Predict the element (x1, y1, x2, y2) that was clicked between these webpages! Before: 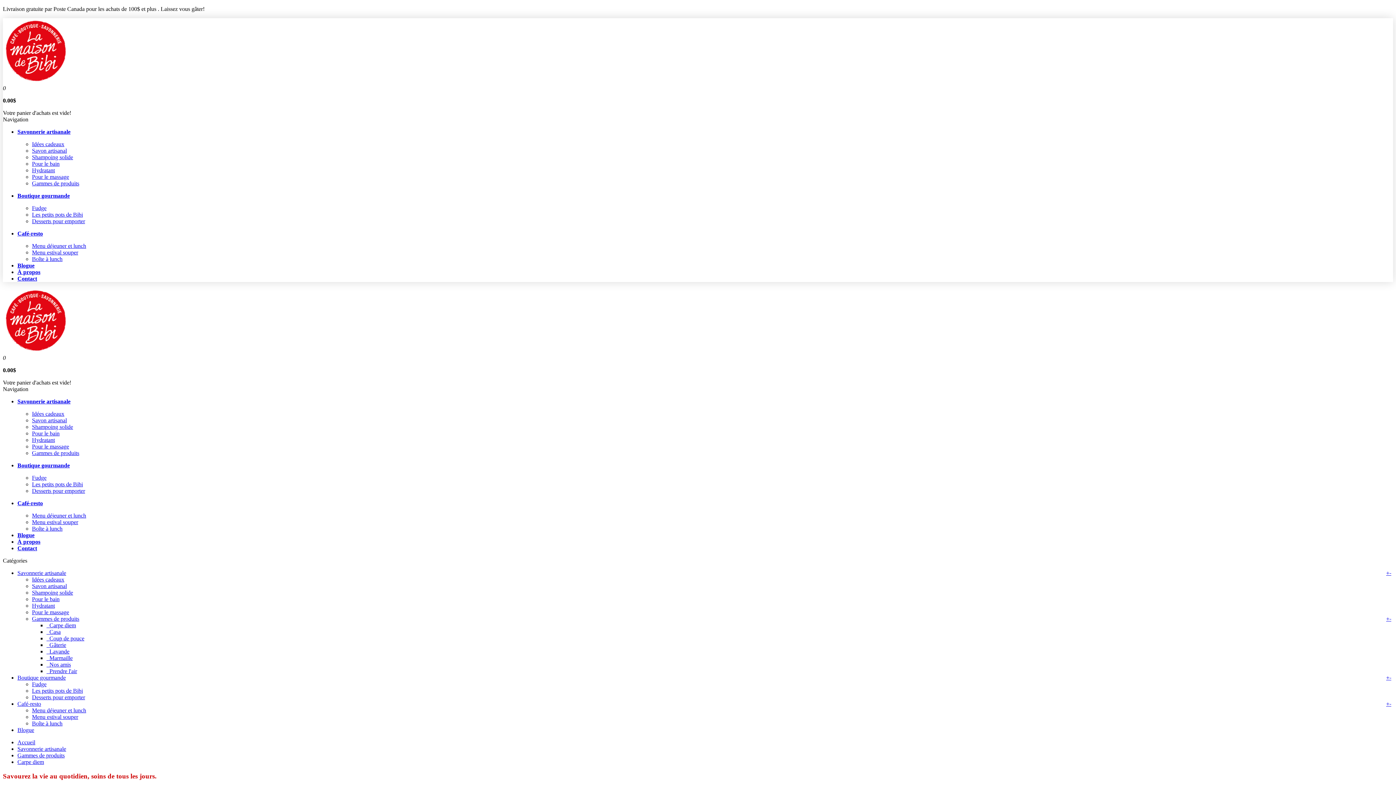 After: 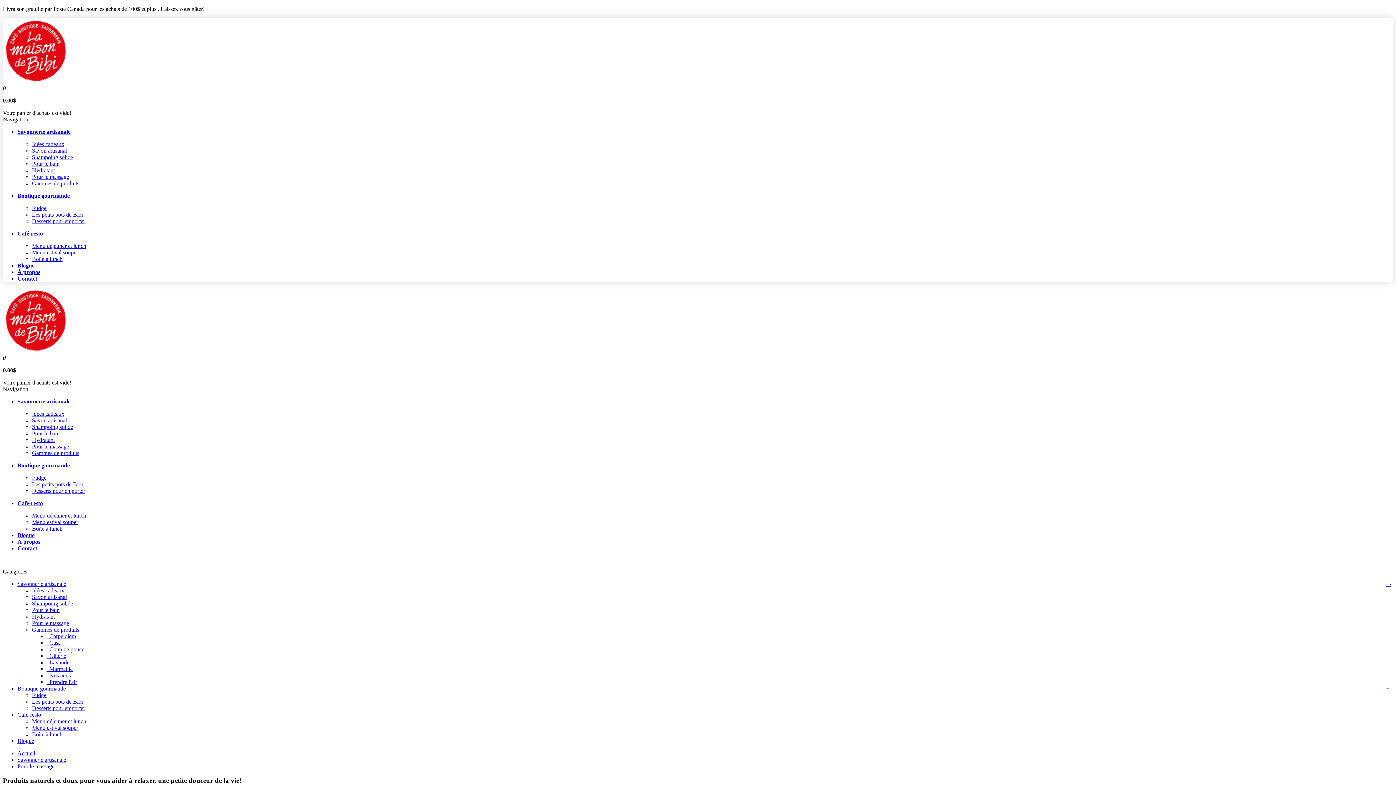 Action: bbox: (32, 173, 69, 180) label: Pour le massage